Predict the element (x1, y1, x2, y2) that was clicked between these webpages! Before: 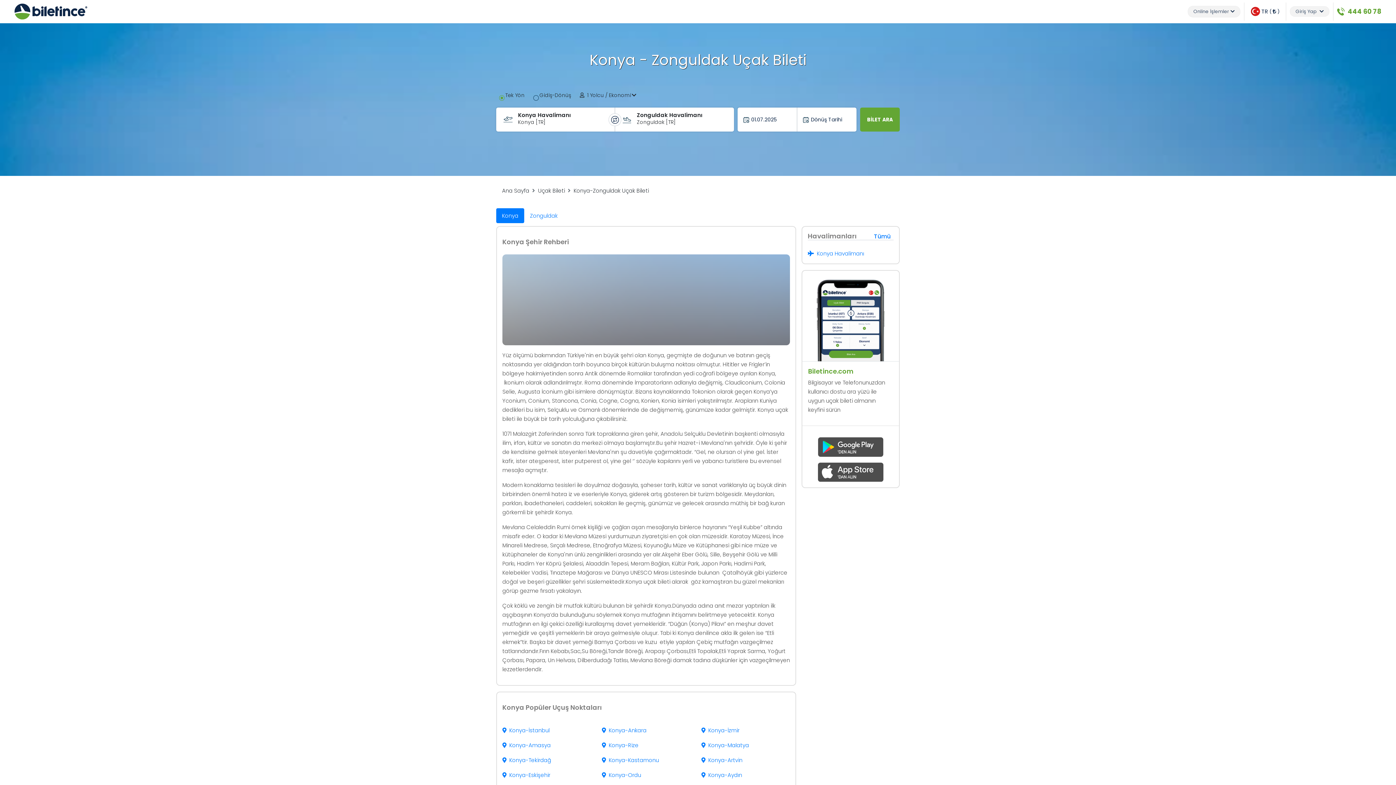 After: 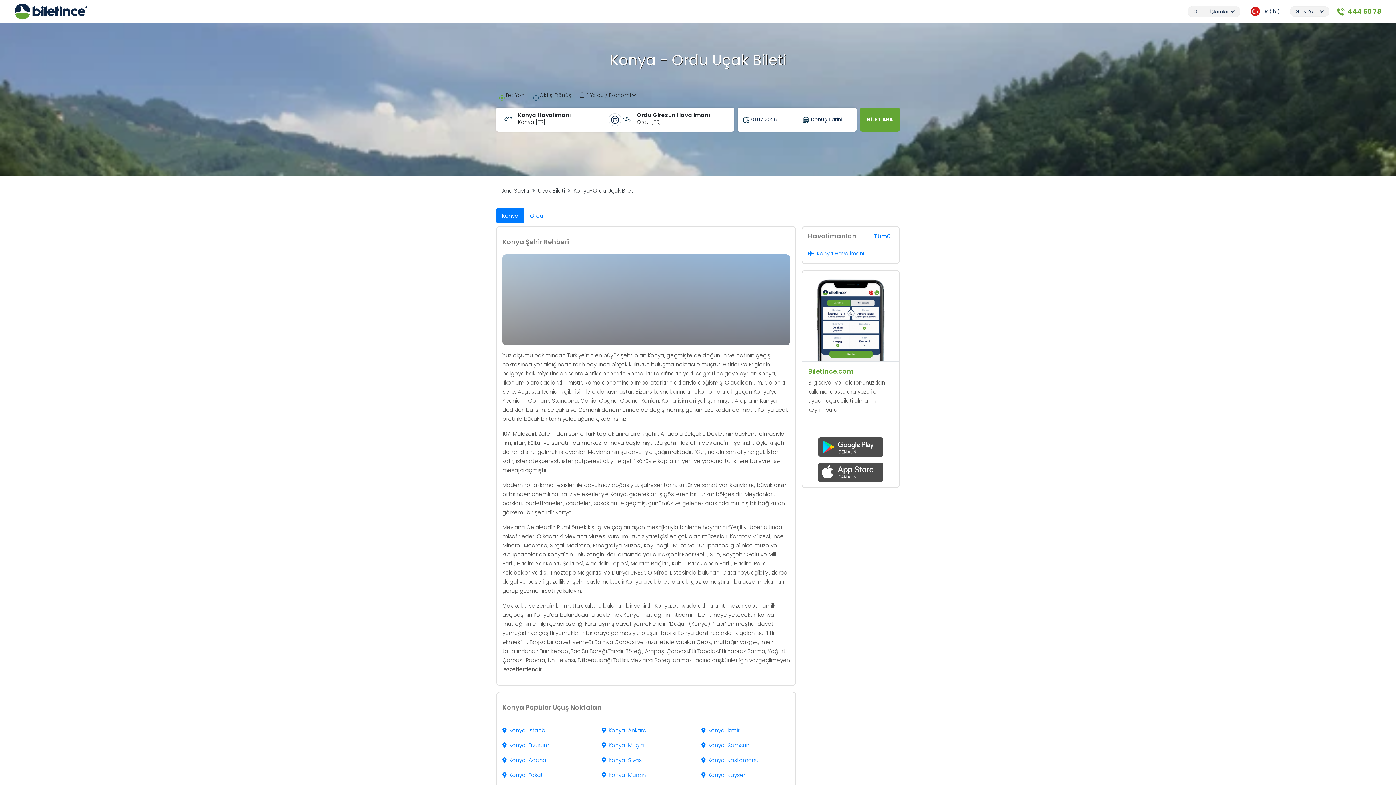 Action: bbox: (602, 771, 641, 779) label: Konya-Ordu